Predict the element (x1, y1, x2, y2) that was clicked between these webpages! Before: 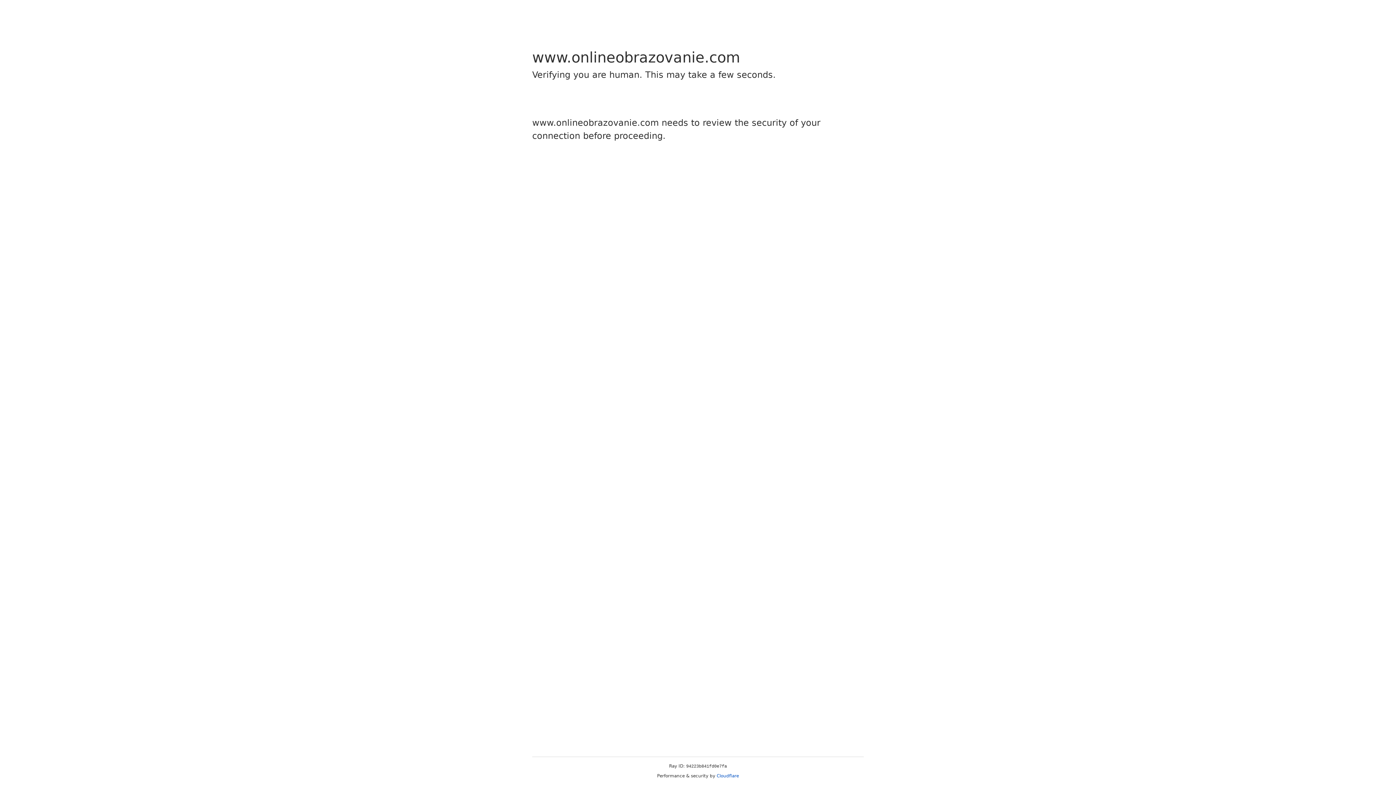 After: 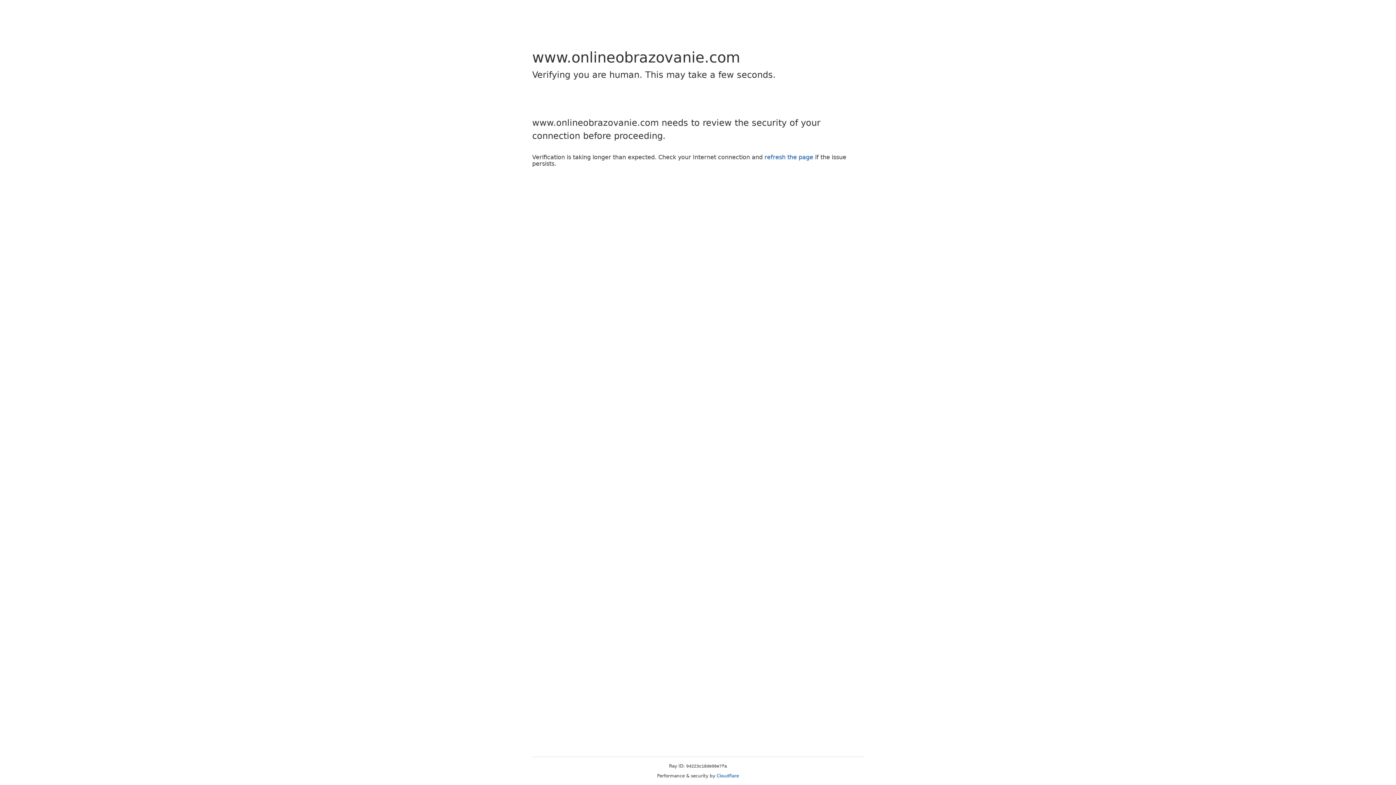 Action: bbox: (716, 773, 739, 778) label: Cloudflare